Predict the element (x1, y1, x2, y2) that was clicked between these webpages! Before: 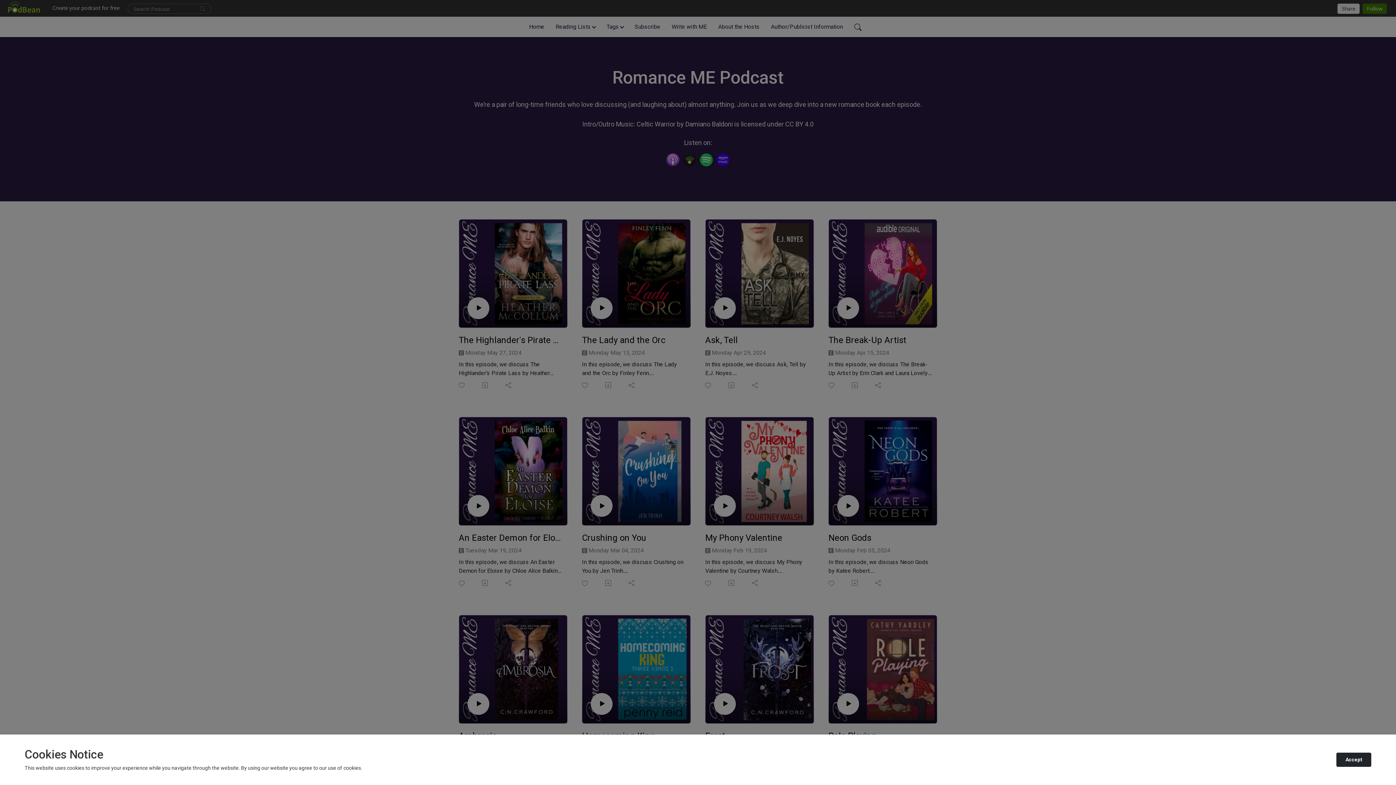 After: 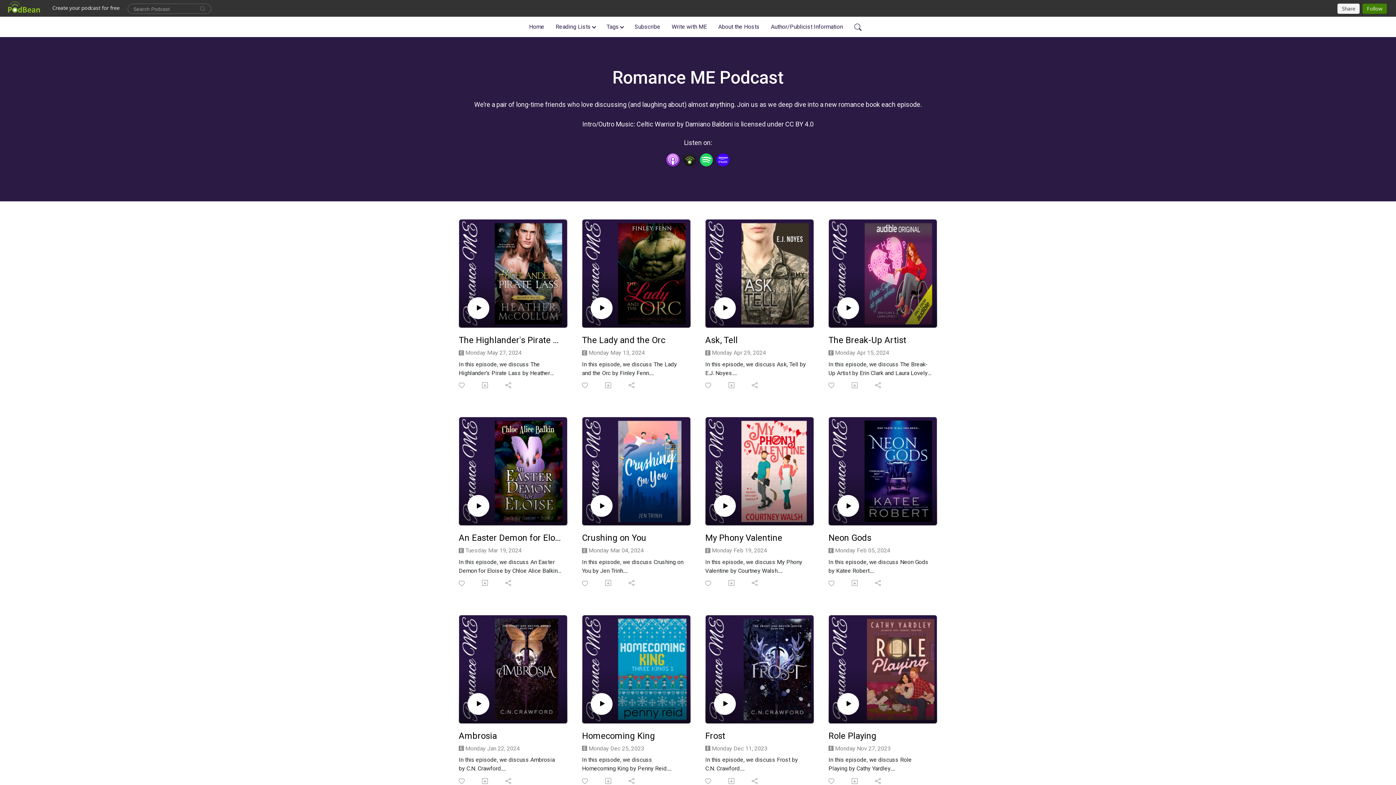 Action: bbox: (1336, 753, 1371, 767) label: Accept